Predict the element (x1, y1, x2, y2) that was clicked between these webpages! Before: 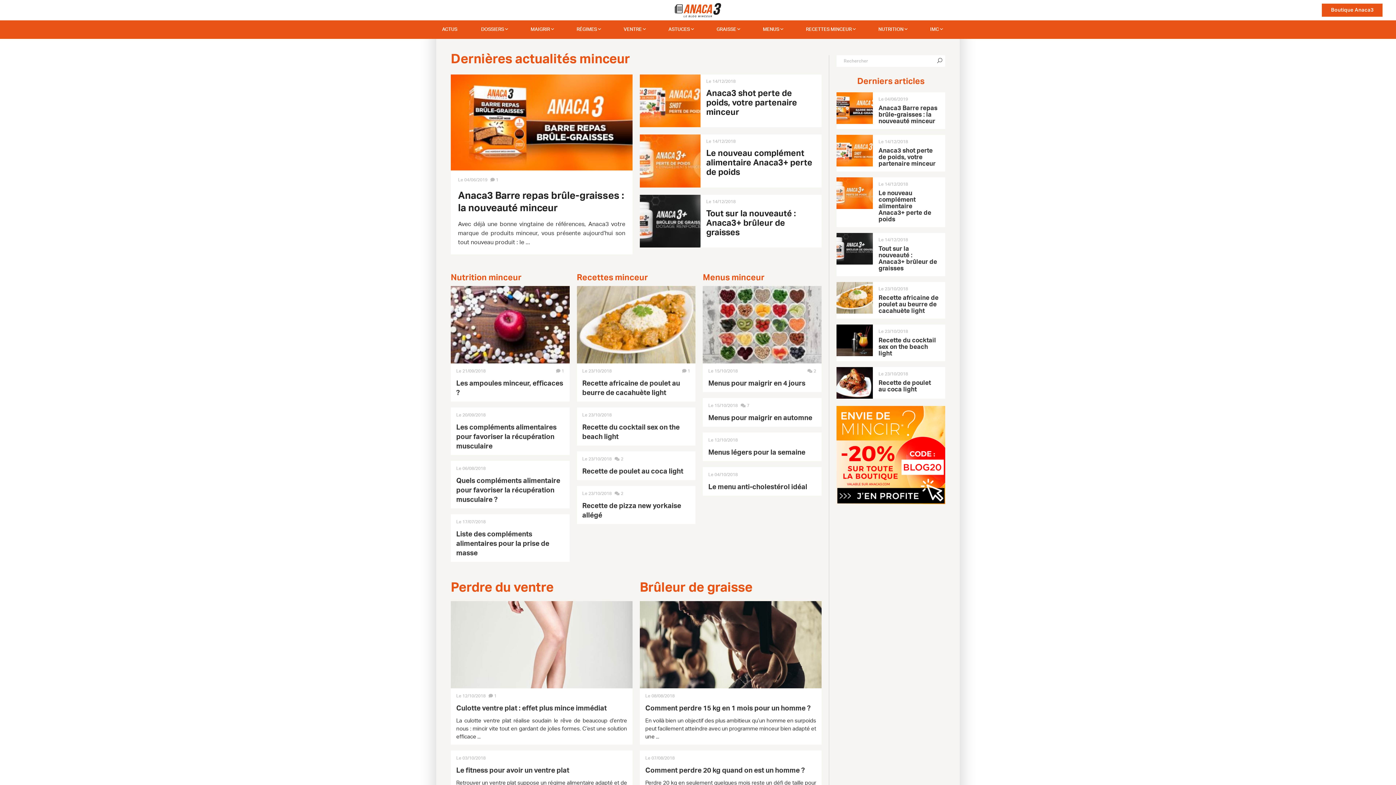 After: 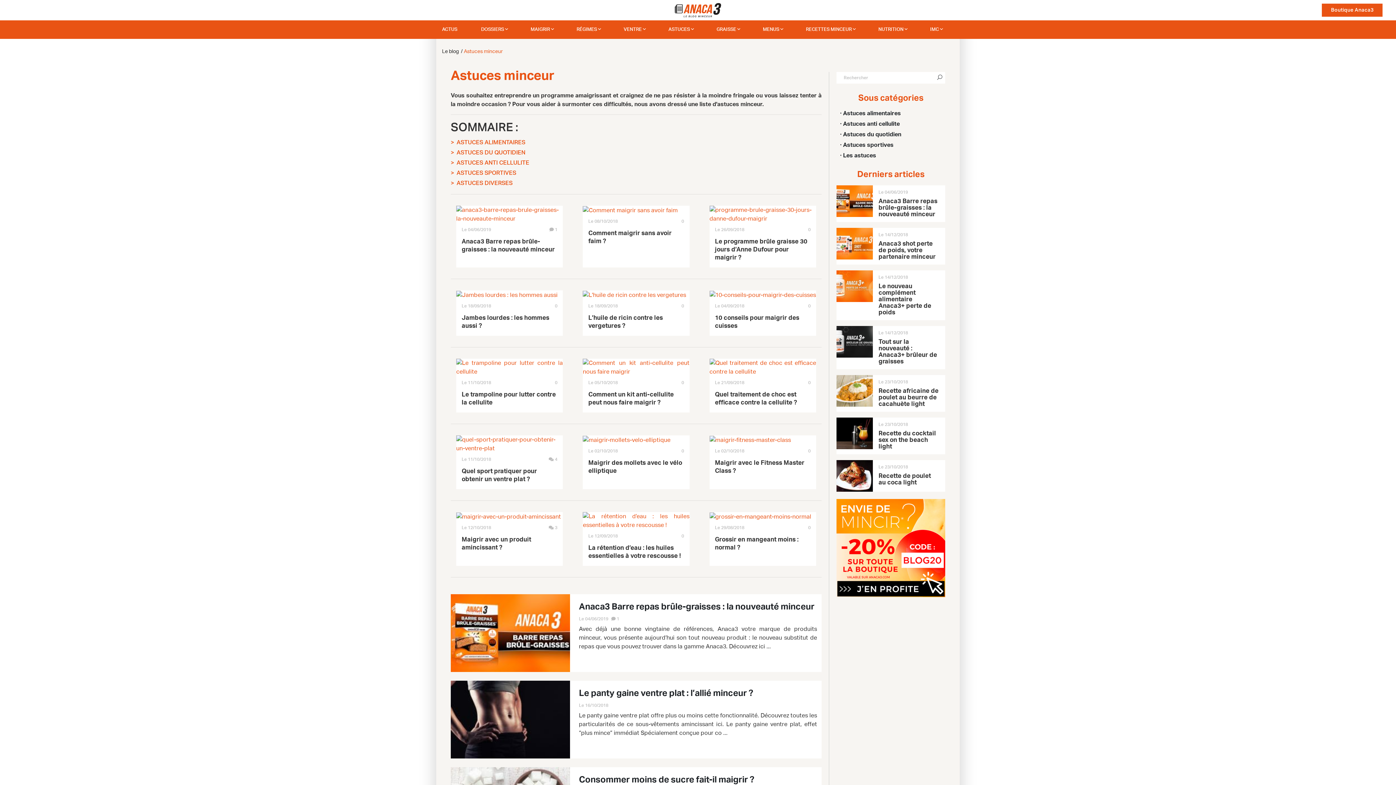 Action: bbox: (662, 20, 699, 38) label: ASTUCES